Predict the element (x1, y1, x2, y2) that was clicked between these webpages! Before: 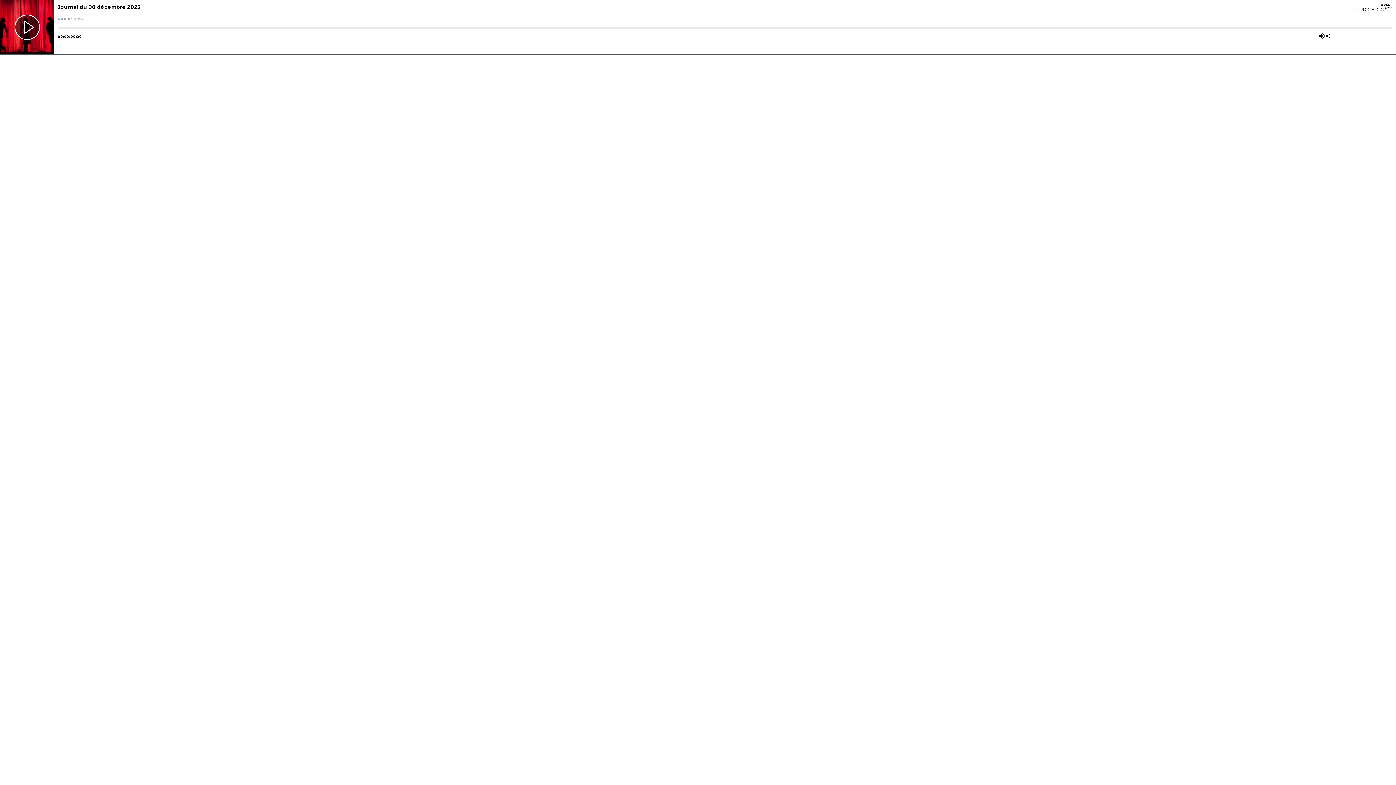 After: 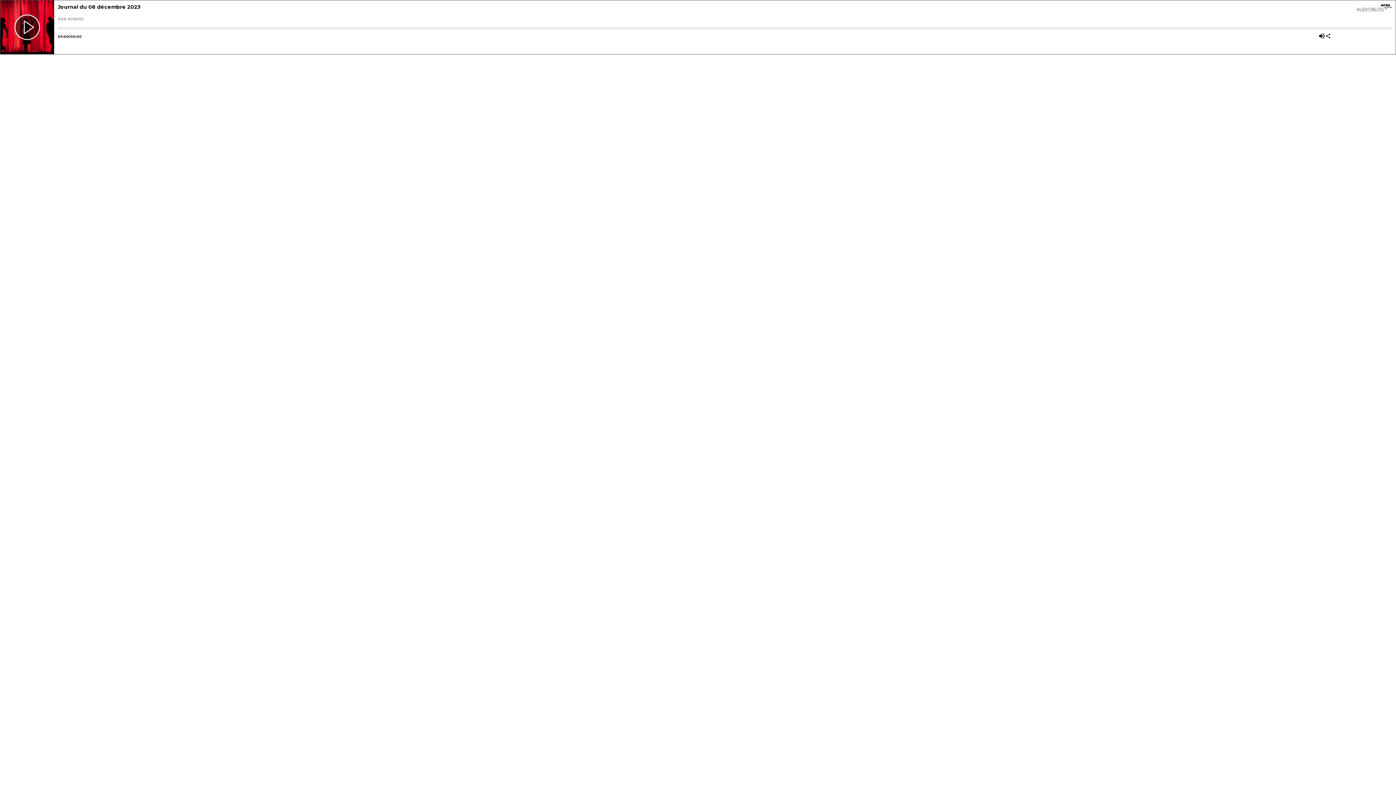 Action: label: PAR RGB992 bbox: (57, 16, 84, 21)